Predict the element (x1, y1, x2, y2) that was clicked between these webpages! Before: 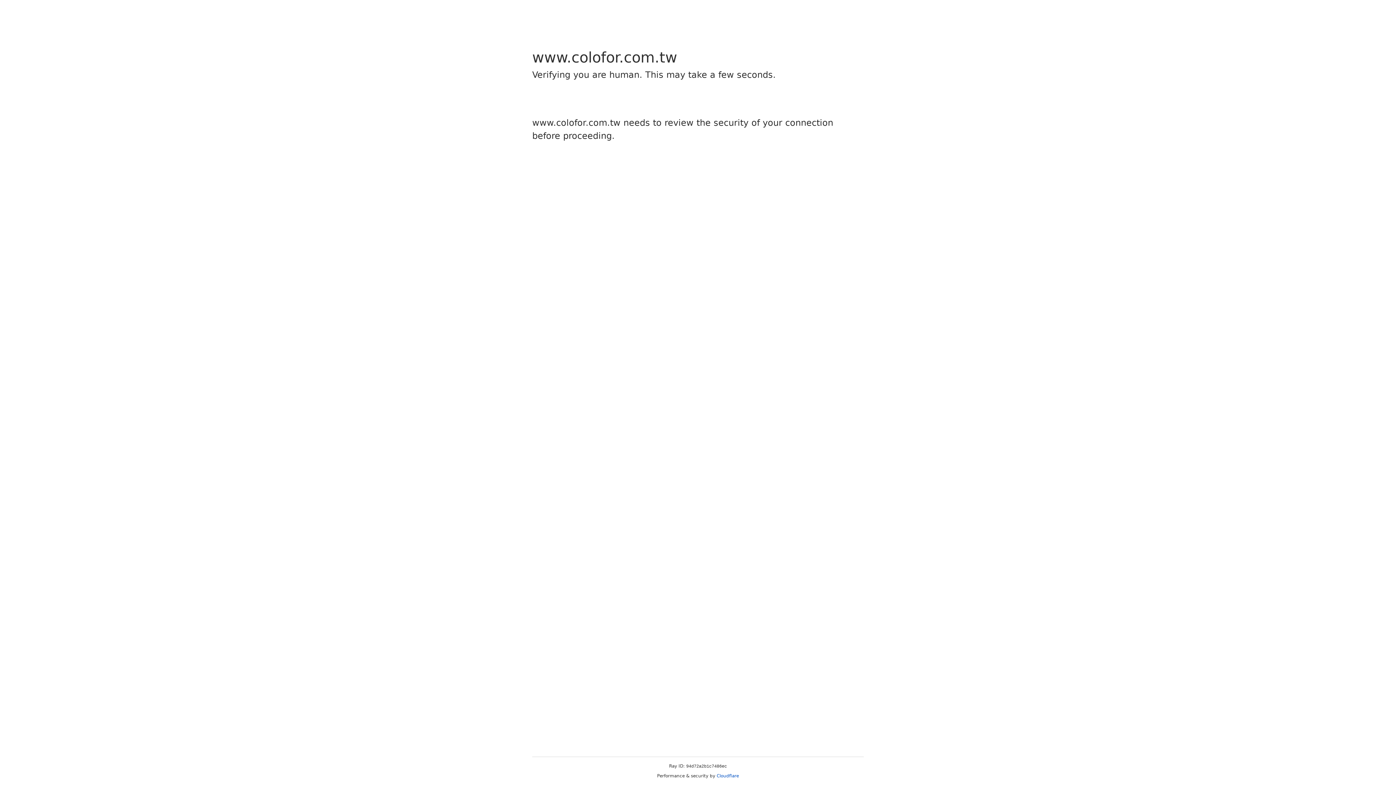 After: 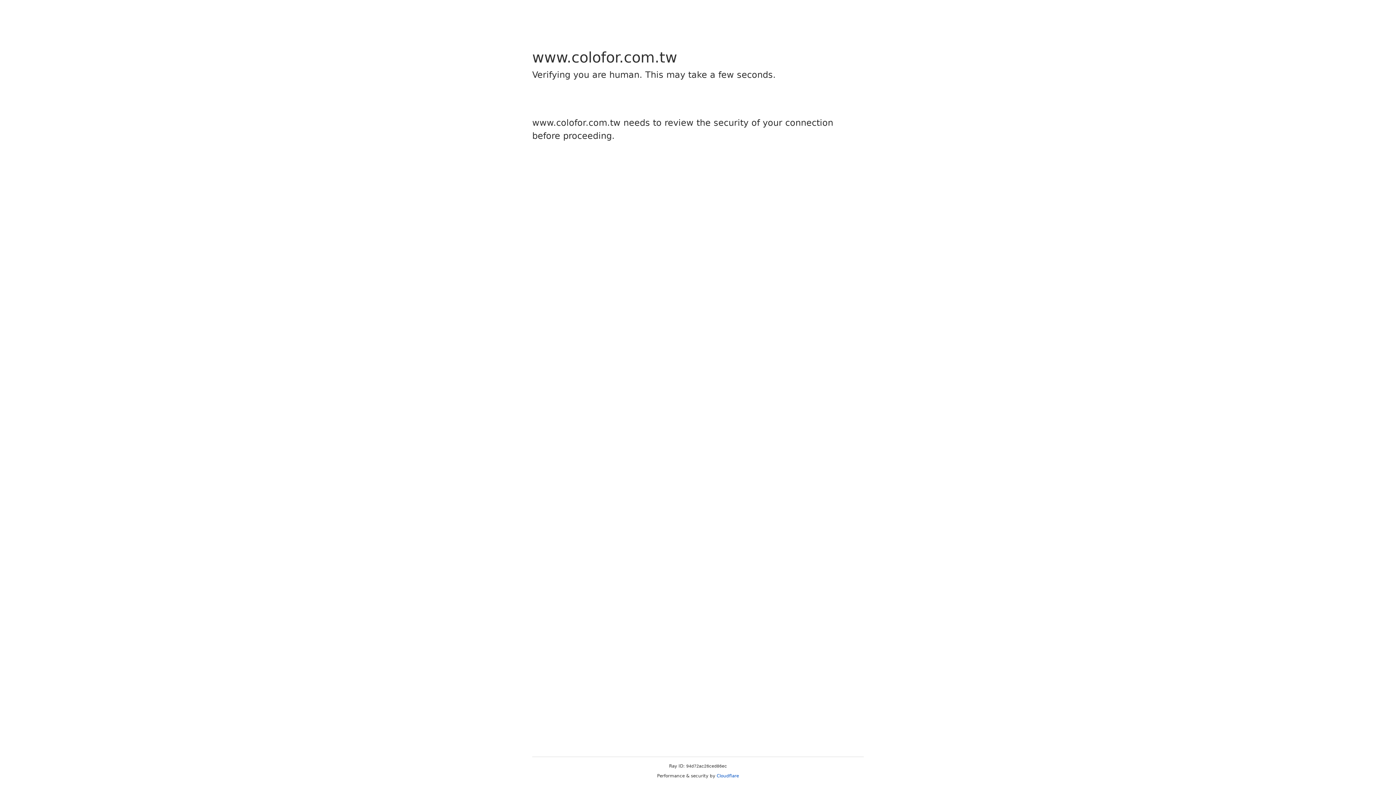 Action: bbox: (716, 773, 739, 778) label: Cloudflare